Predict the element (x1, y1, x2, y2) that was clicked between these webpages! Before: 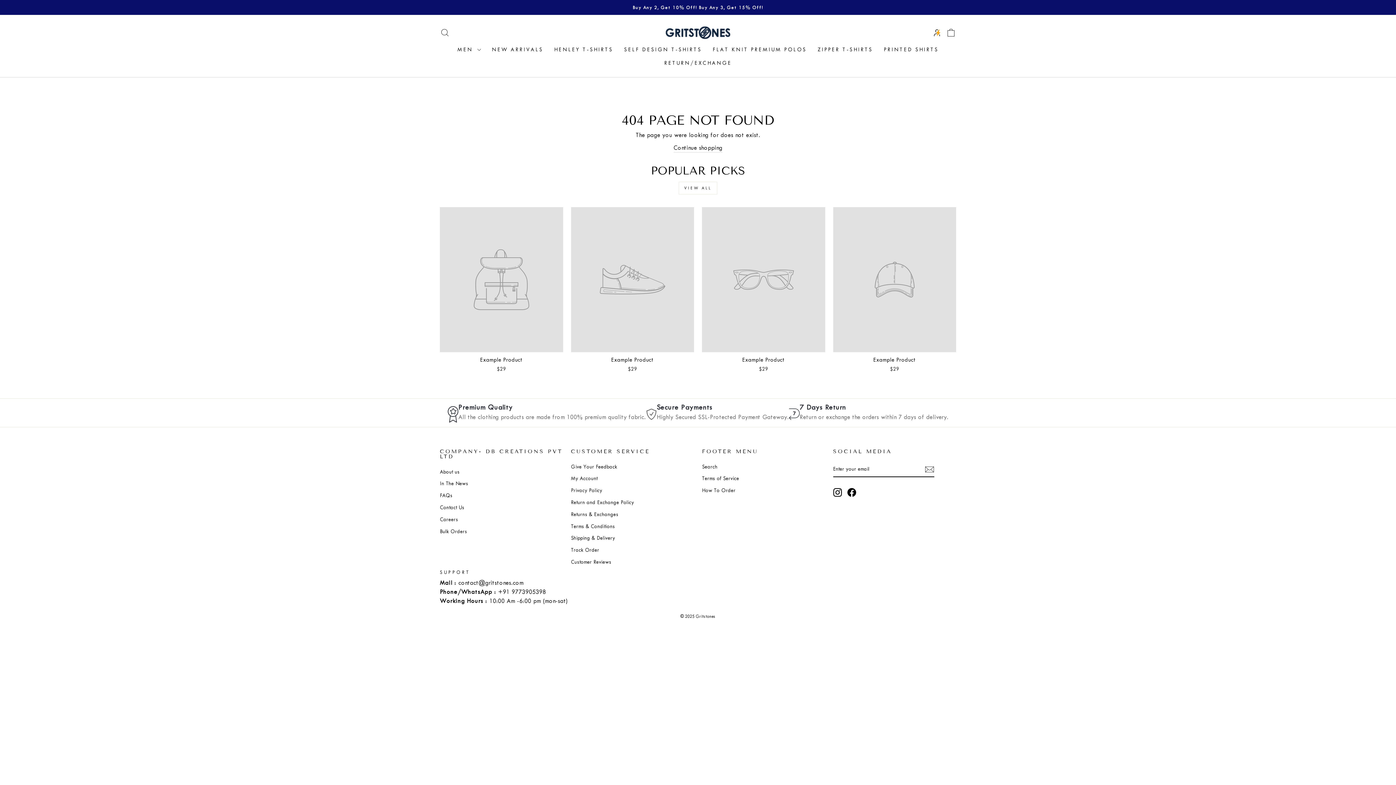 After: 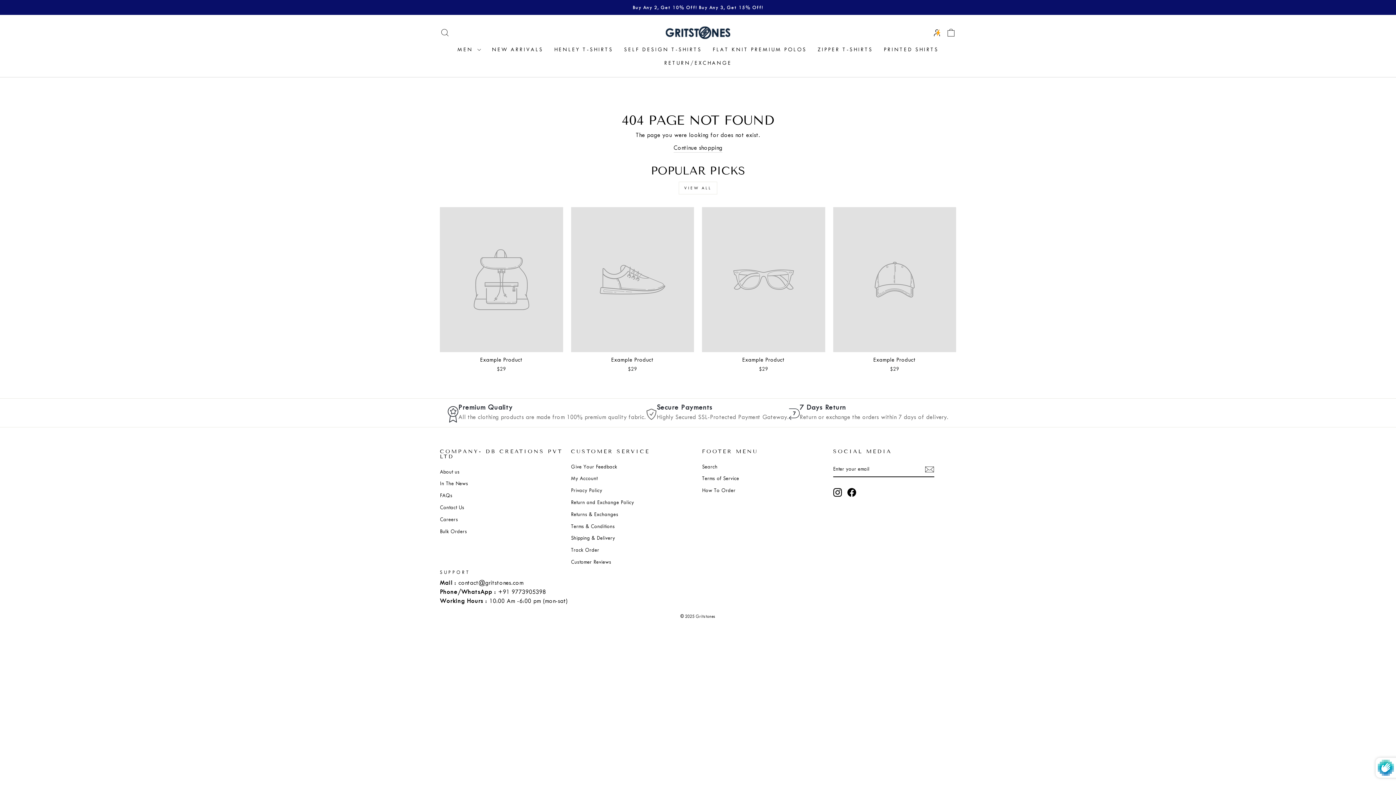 Action: bbox: (925, 464, 934, 474)